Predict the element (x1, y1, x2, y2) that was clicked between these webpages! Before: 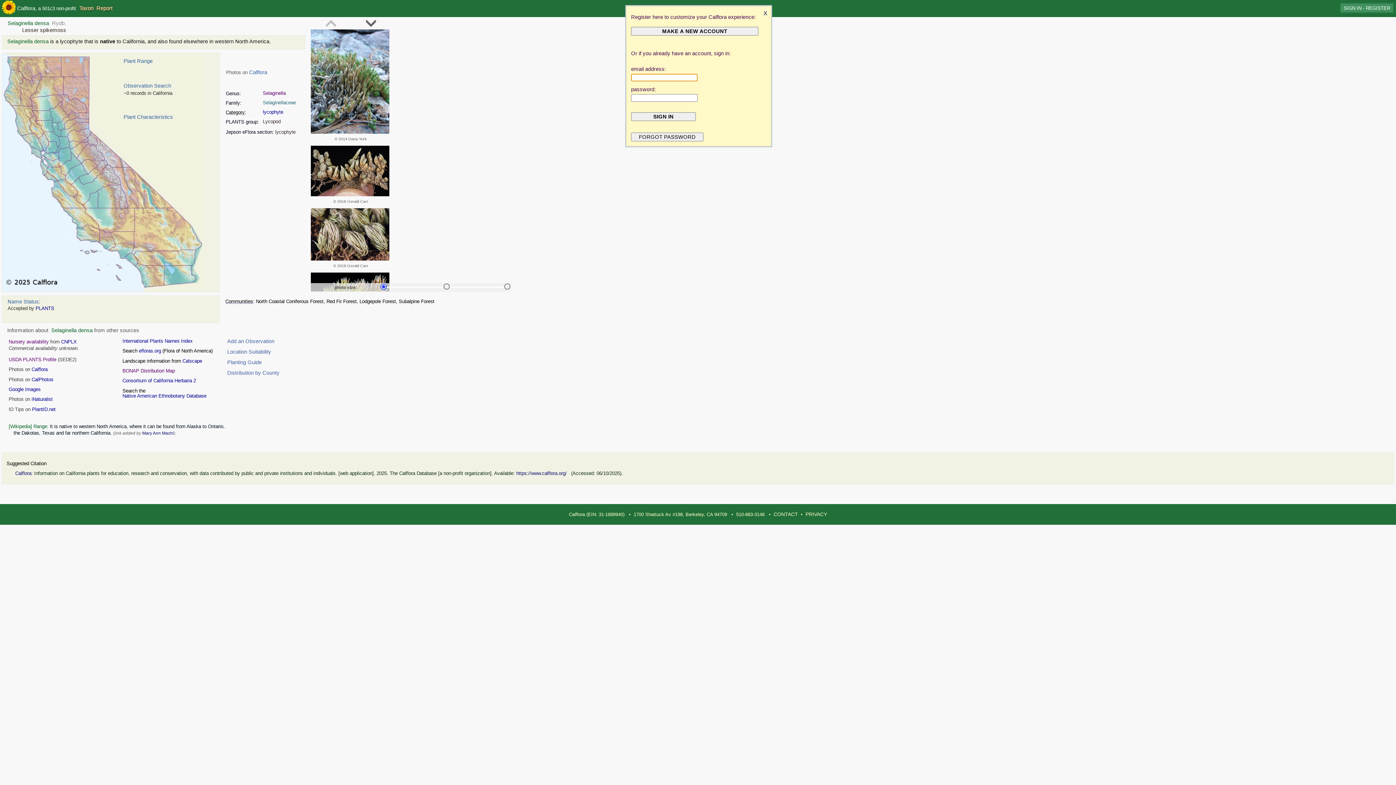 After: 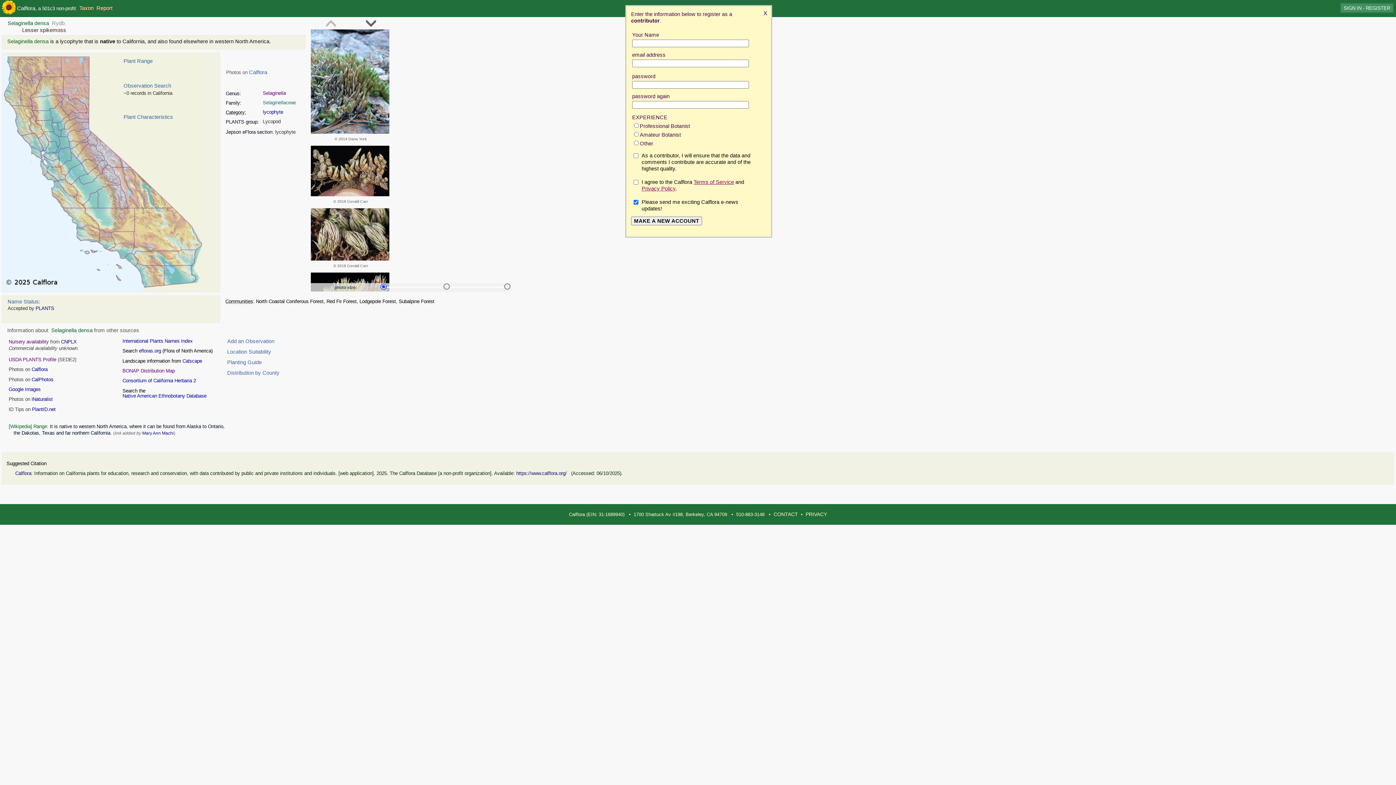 Action: label: MAKE A NEW ACCOUNT bbox: (631, 26, 758, 35)